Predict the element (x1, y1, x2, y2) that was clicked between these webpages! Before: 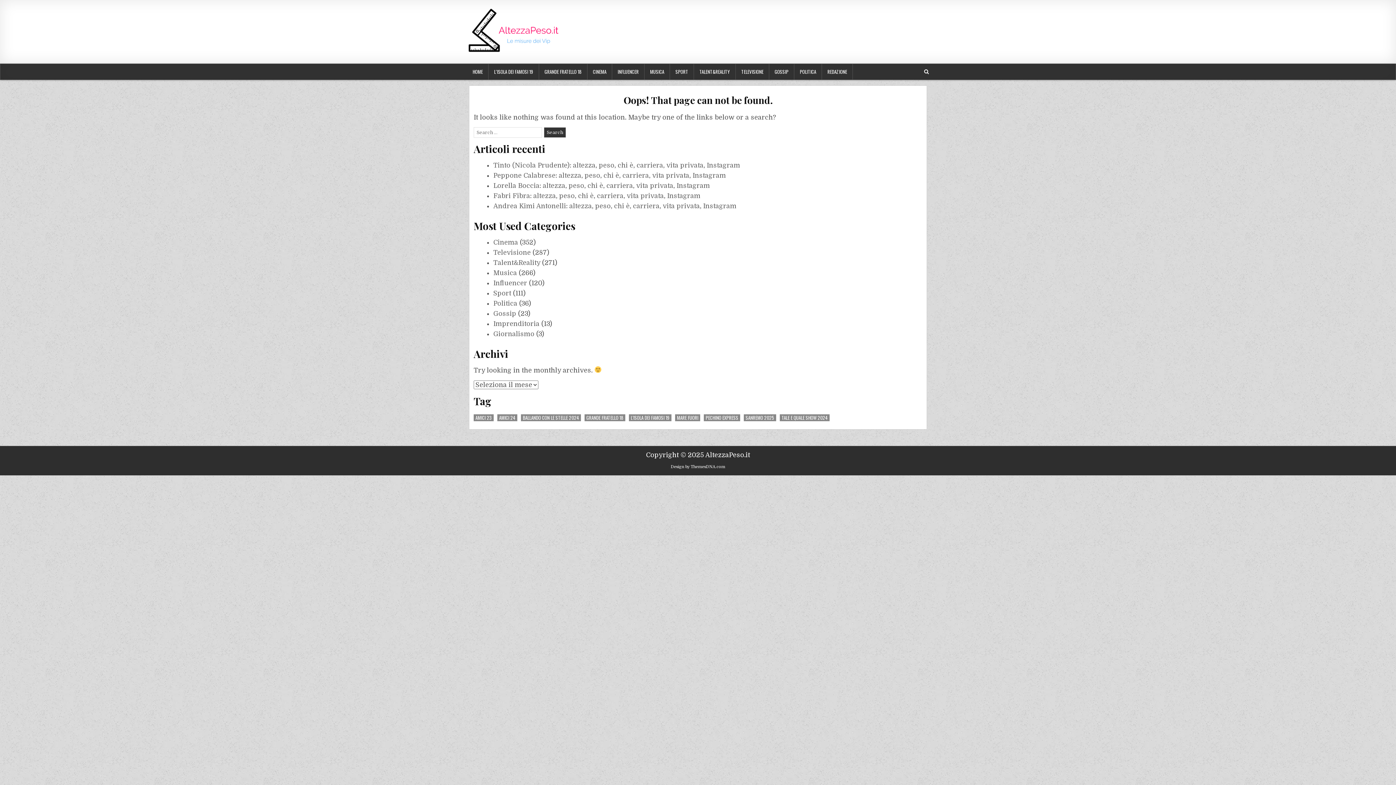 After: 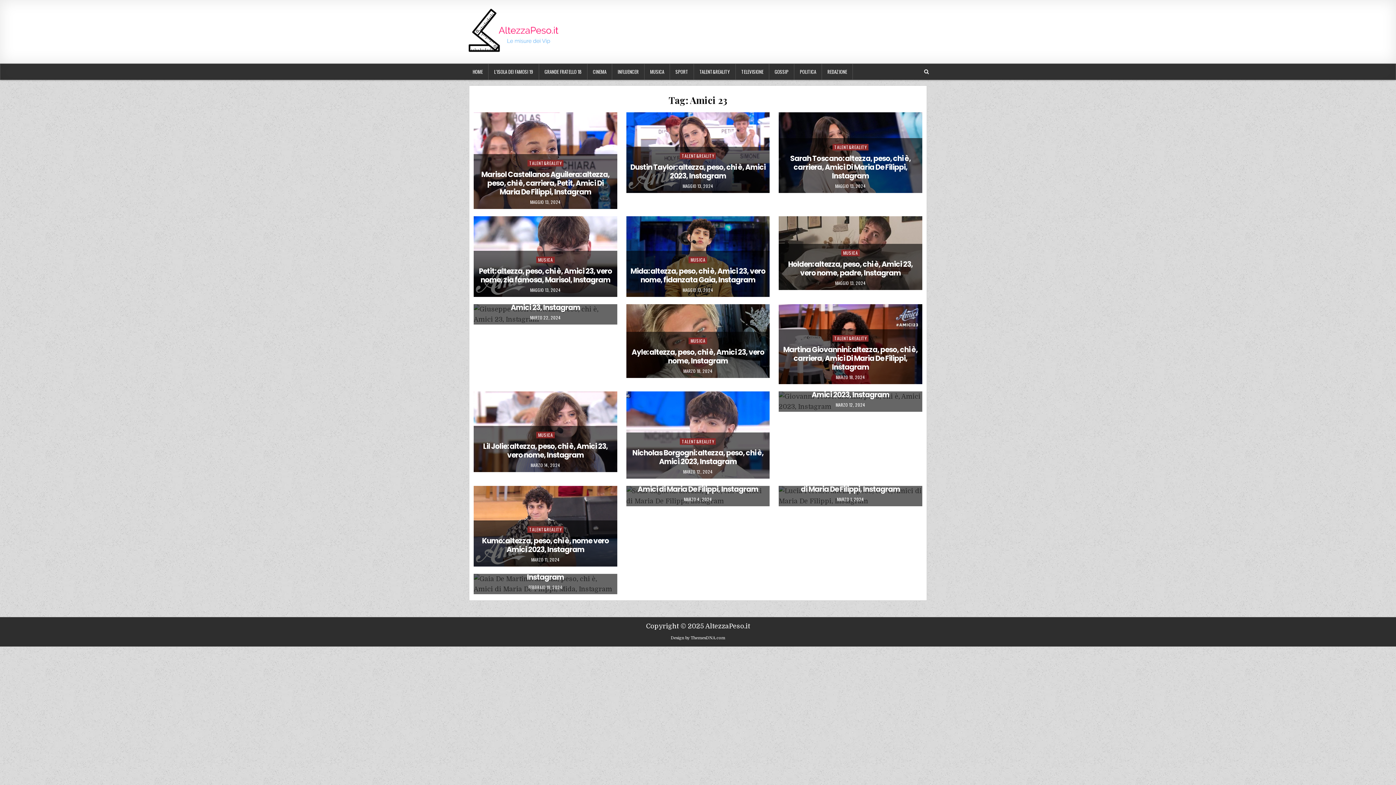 Action: bbox: (473, 414, 493, 421) label: Amici 23 (16 elementi)